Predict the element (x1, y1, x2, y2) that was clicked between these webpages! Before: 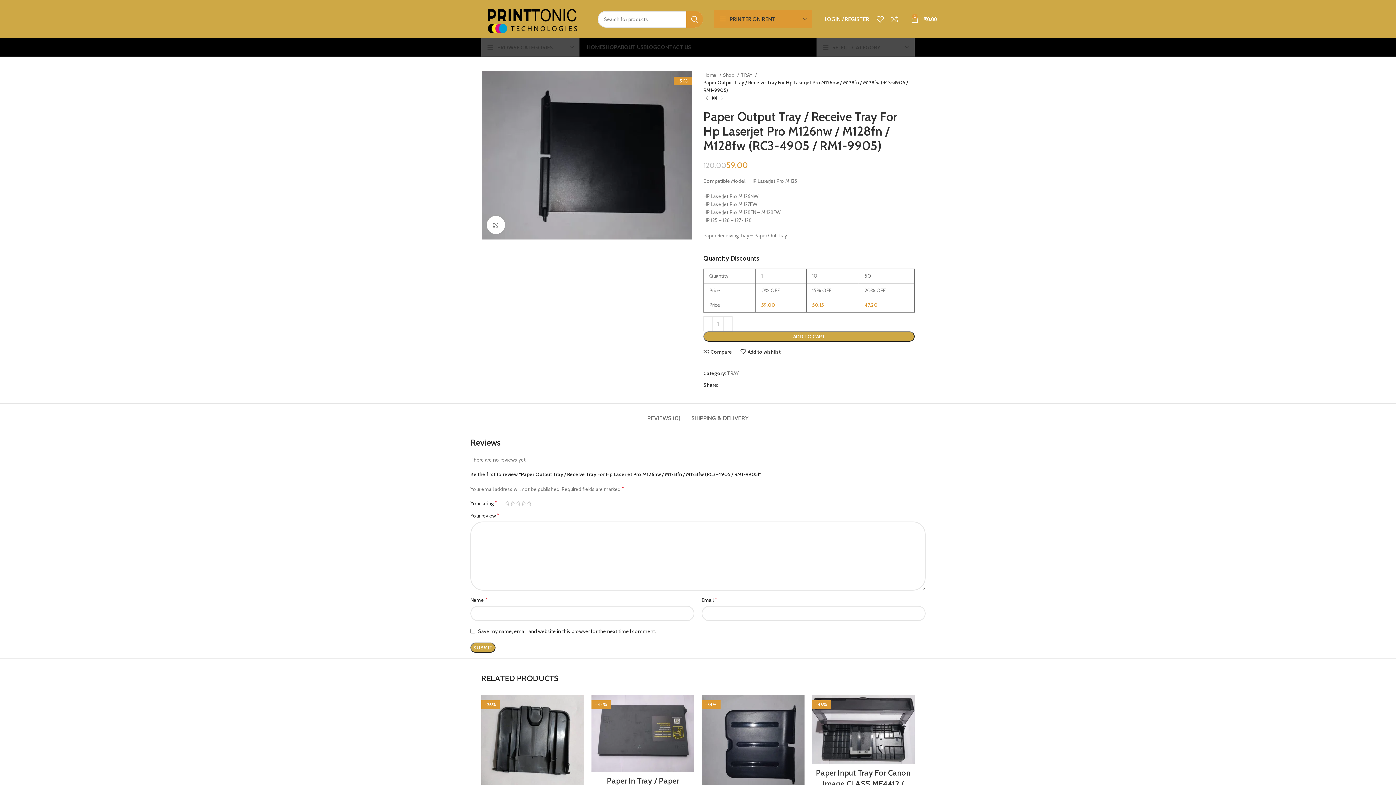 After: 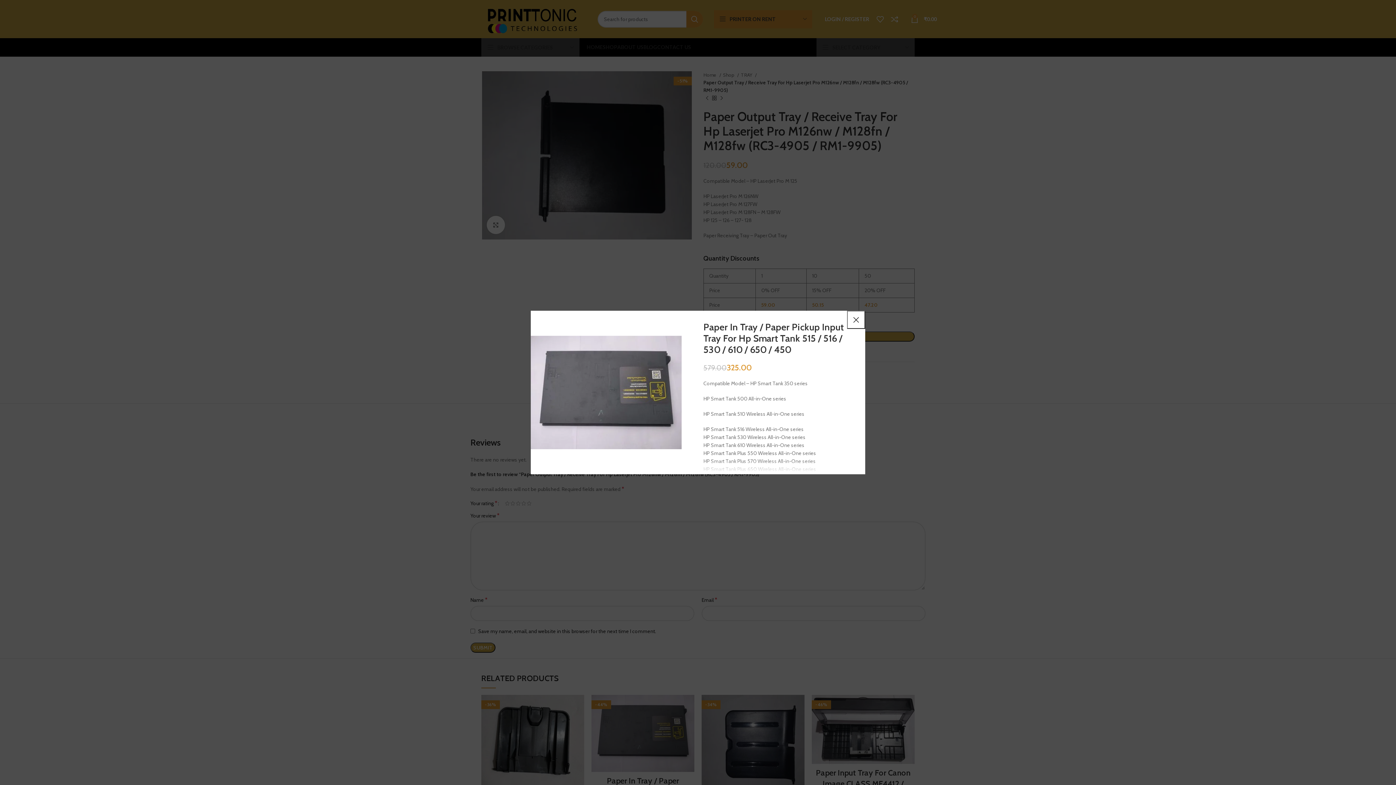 Action: bbox: (680, 731, 698, 747) label: Quick view